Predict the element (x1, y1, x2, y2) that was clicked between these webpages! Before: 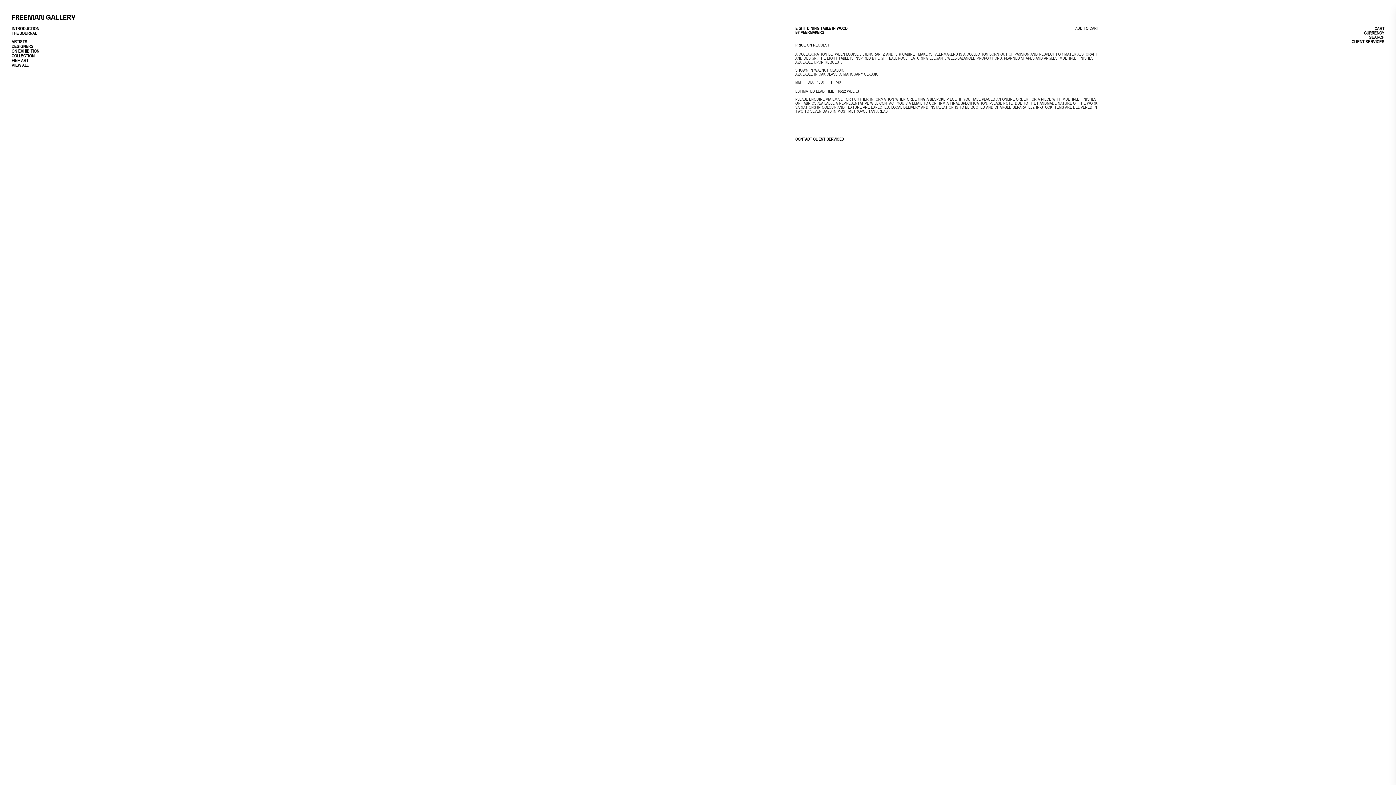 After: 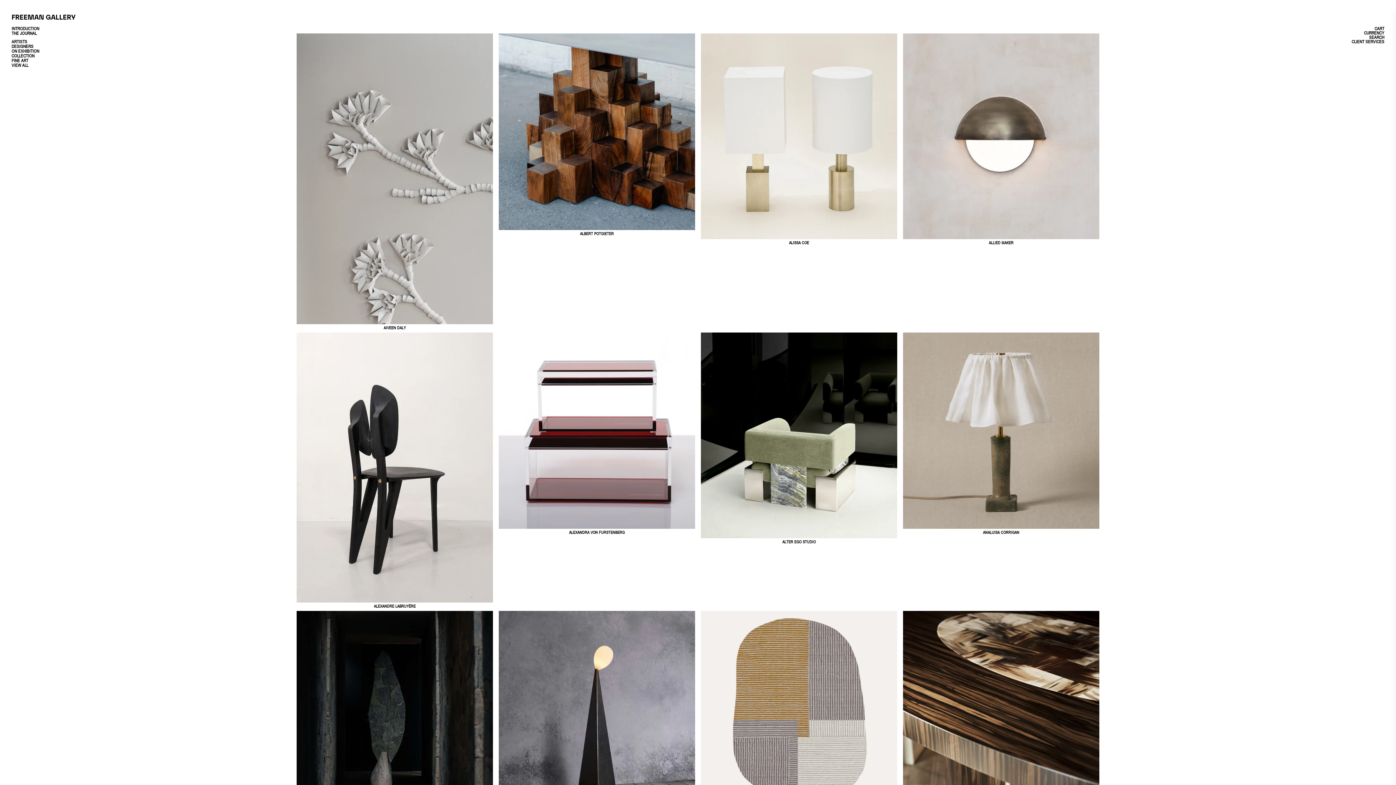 Action: bbox: (11, 43, 33, 49) label: DESIGNERS